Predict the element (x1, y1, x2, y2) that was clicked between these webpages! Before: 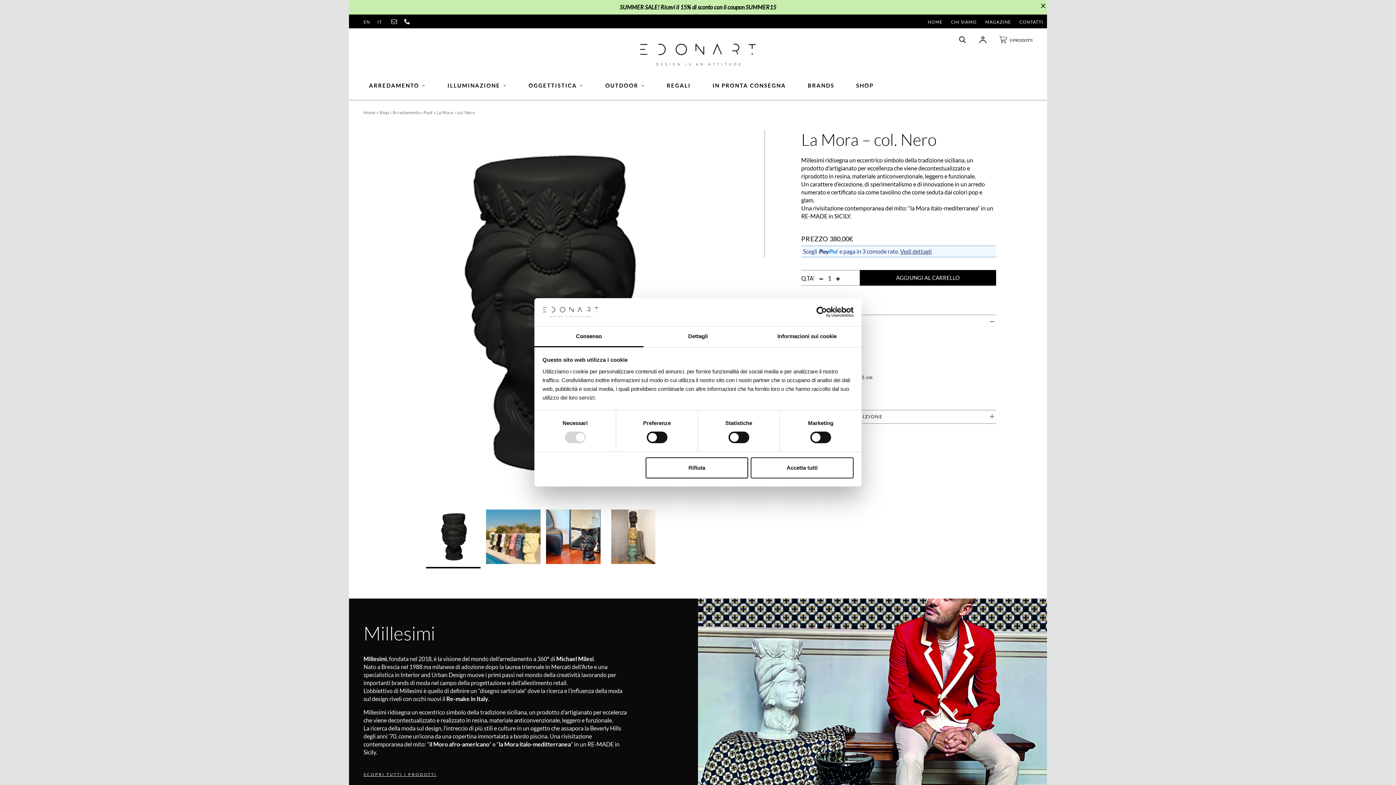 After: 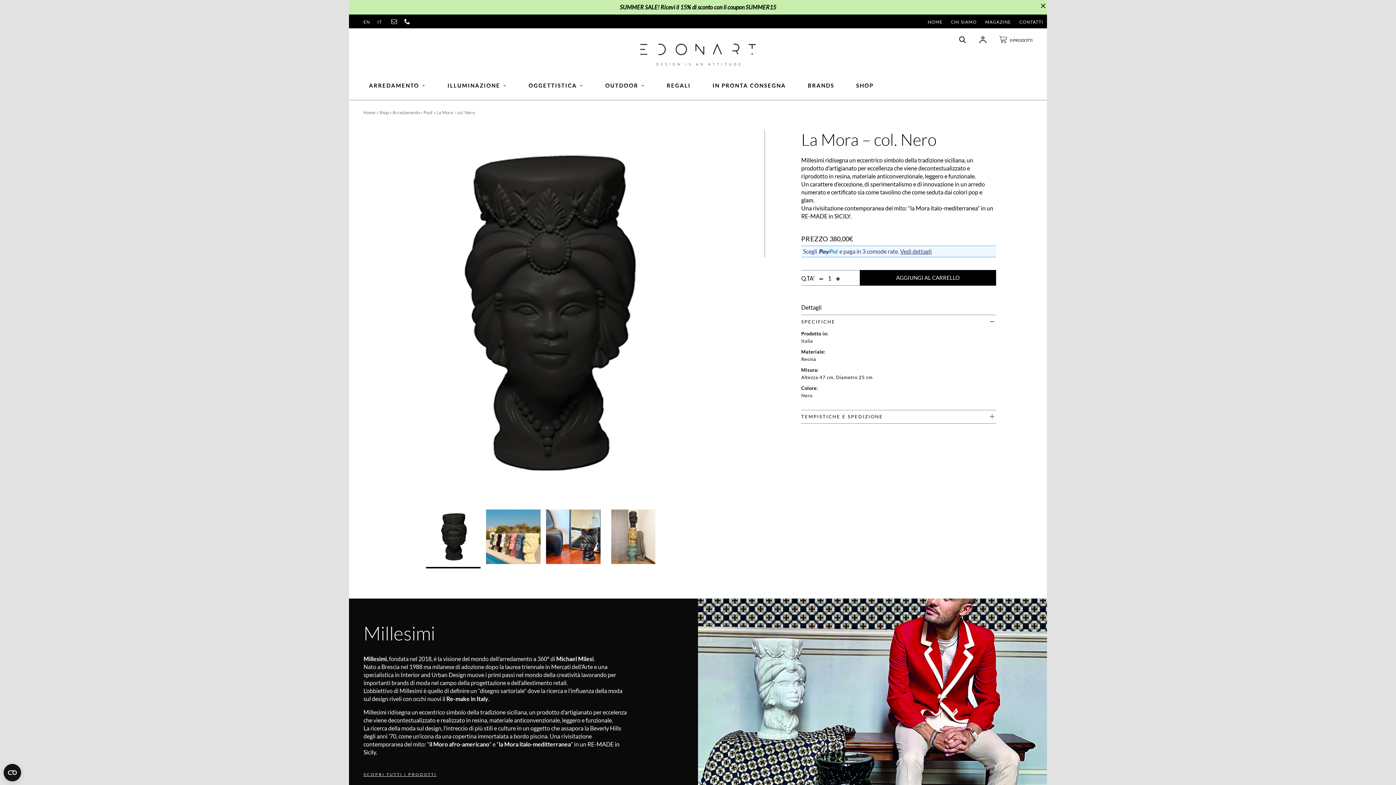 Action: label: Accetta tutti bbox: (751, 457, 853, 478)